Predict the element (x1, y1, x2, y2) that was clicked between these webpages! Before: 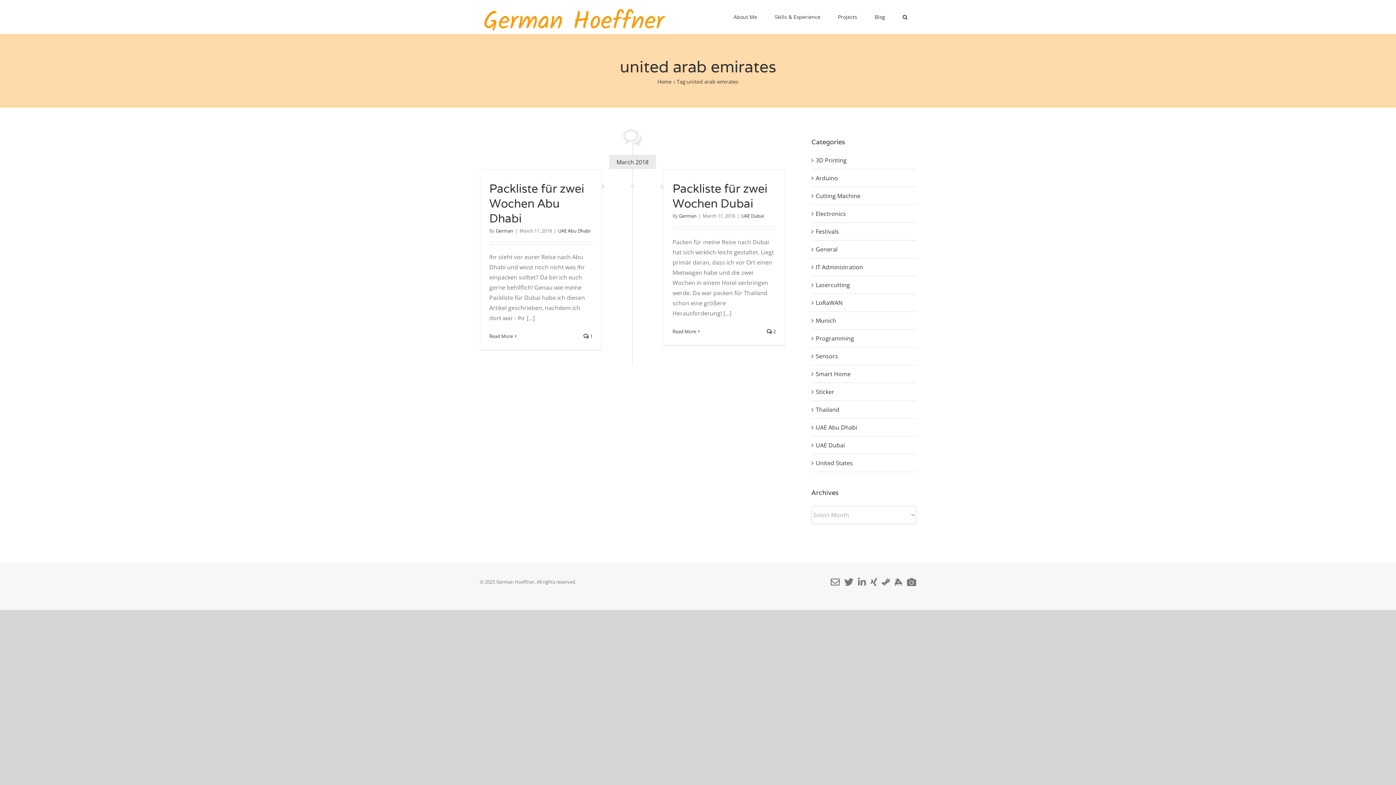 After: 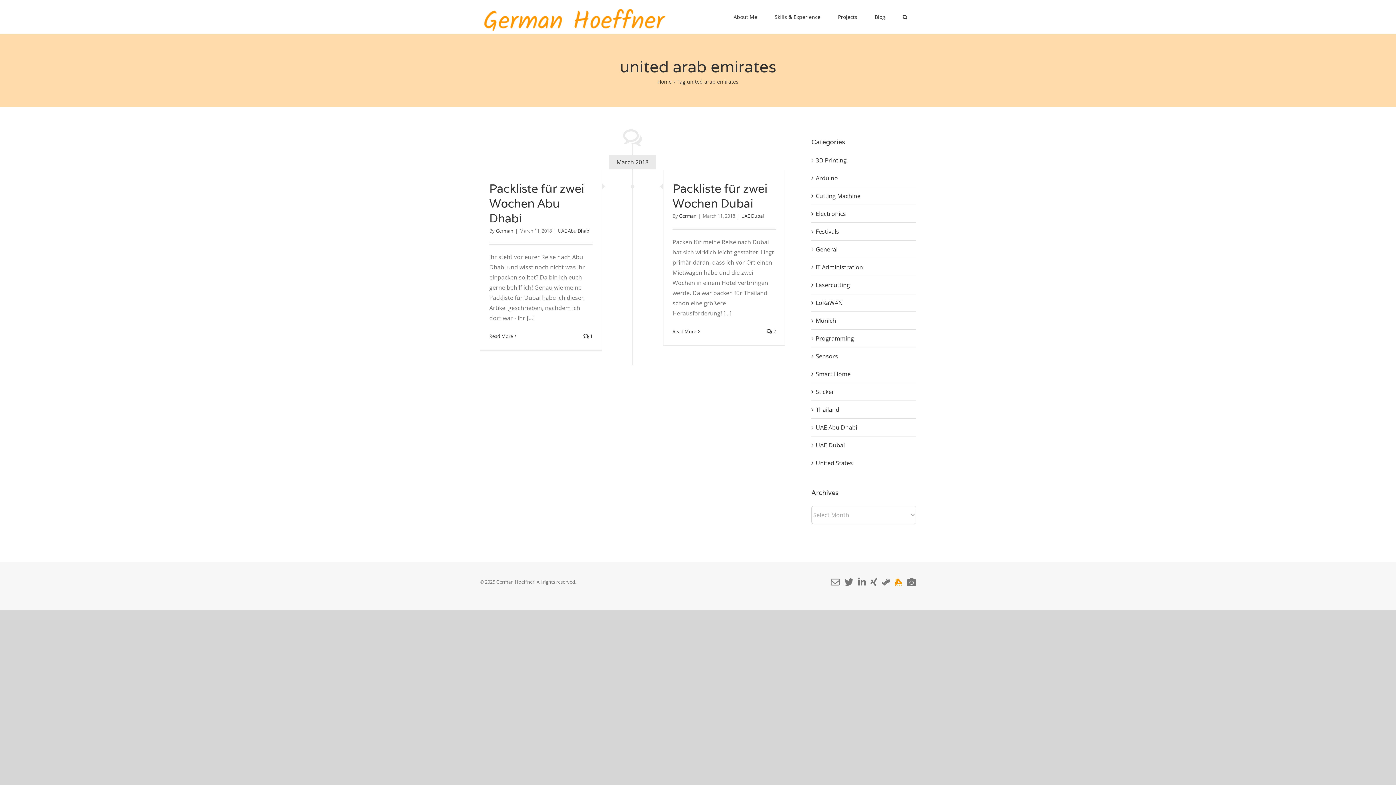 Action: label: Link to https://keybase.io/computer22 bbox: (894, 577, 902, 586)